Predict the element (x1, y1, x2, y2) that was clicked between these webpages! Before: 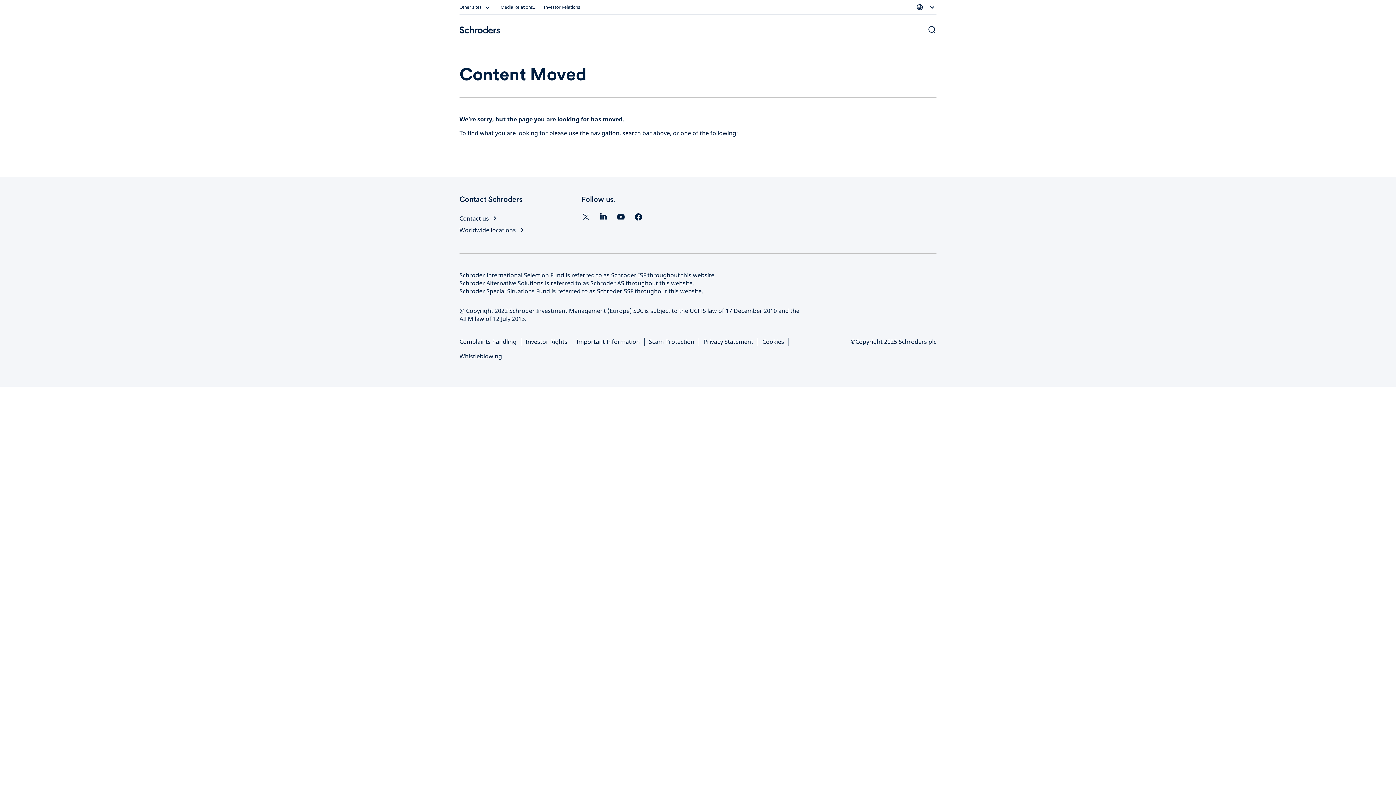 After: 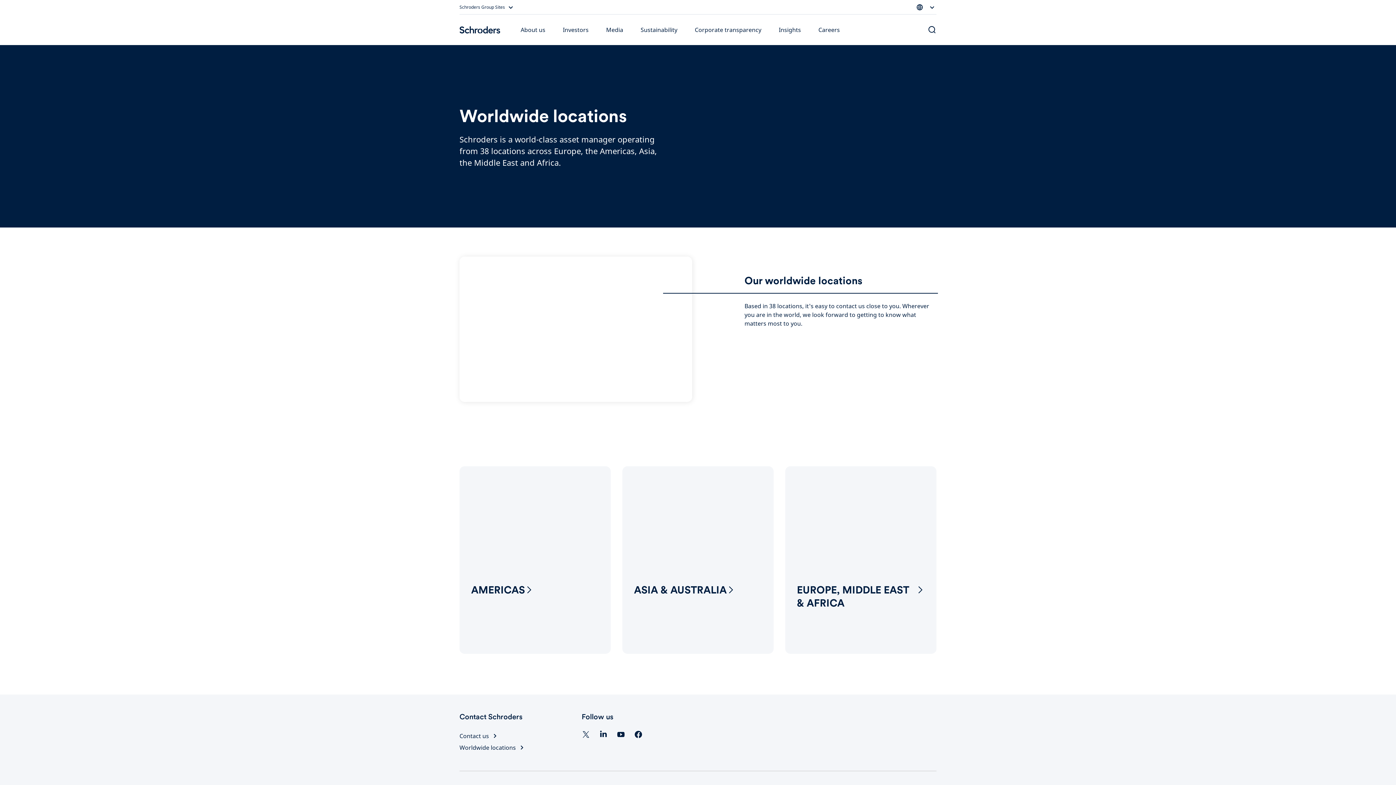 Action: bbox: (459, 225, 526, 234) label: Worldwide locations